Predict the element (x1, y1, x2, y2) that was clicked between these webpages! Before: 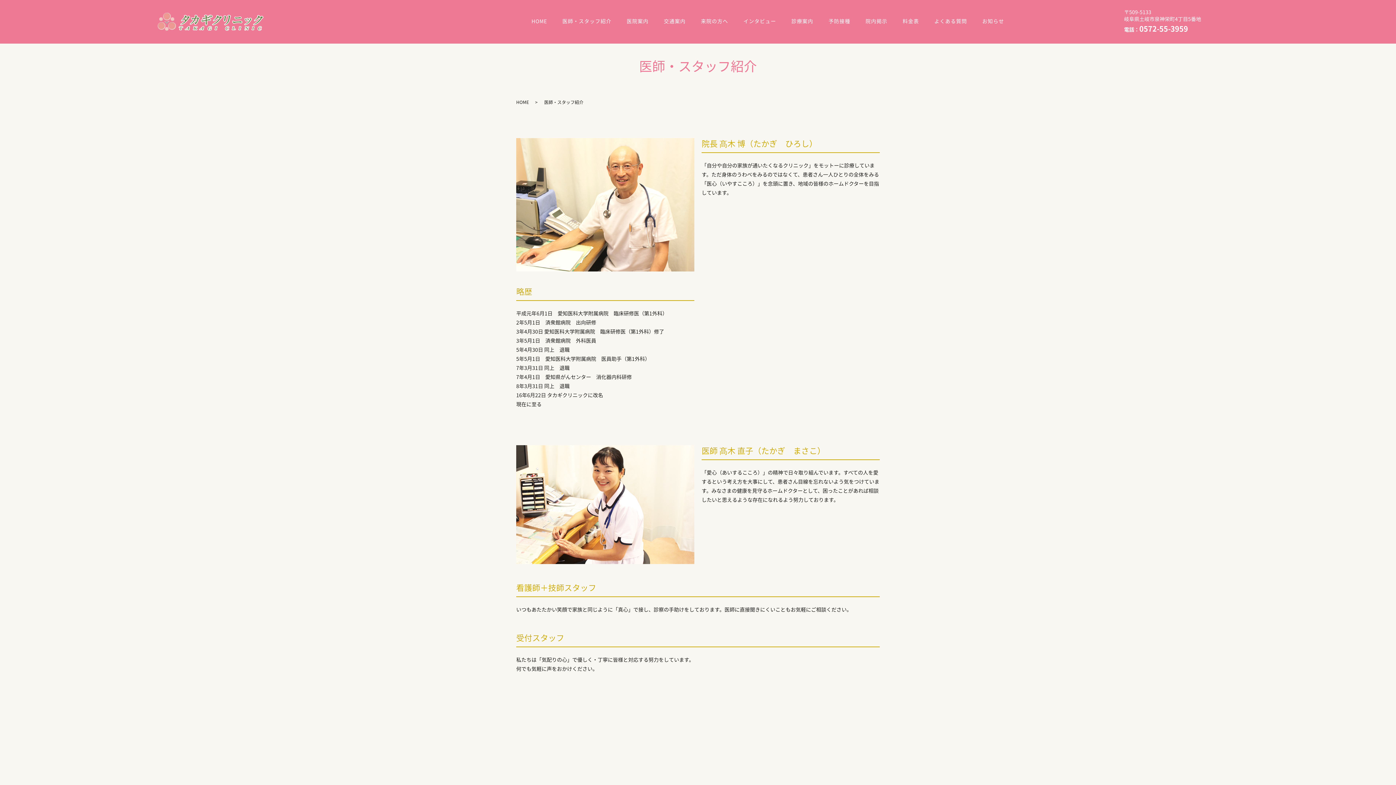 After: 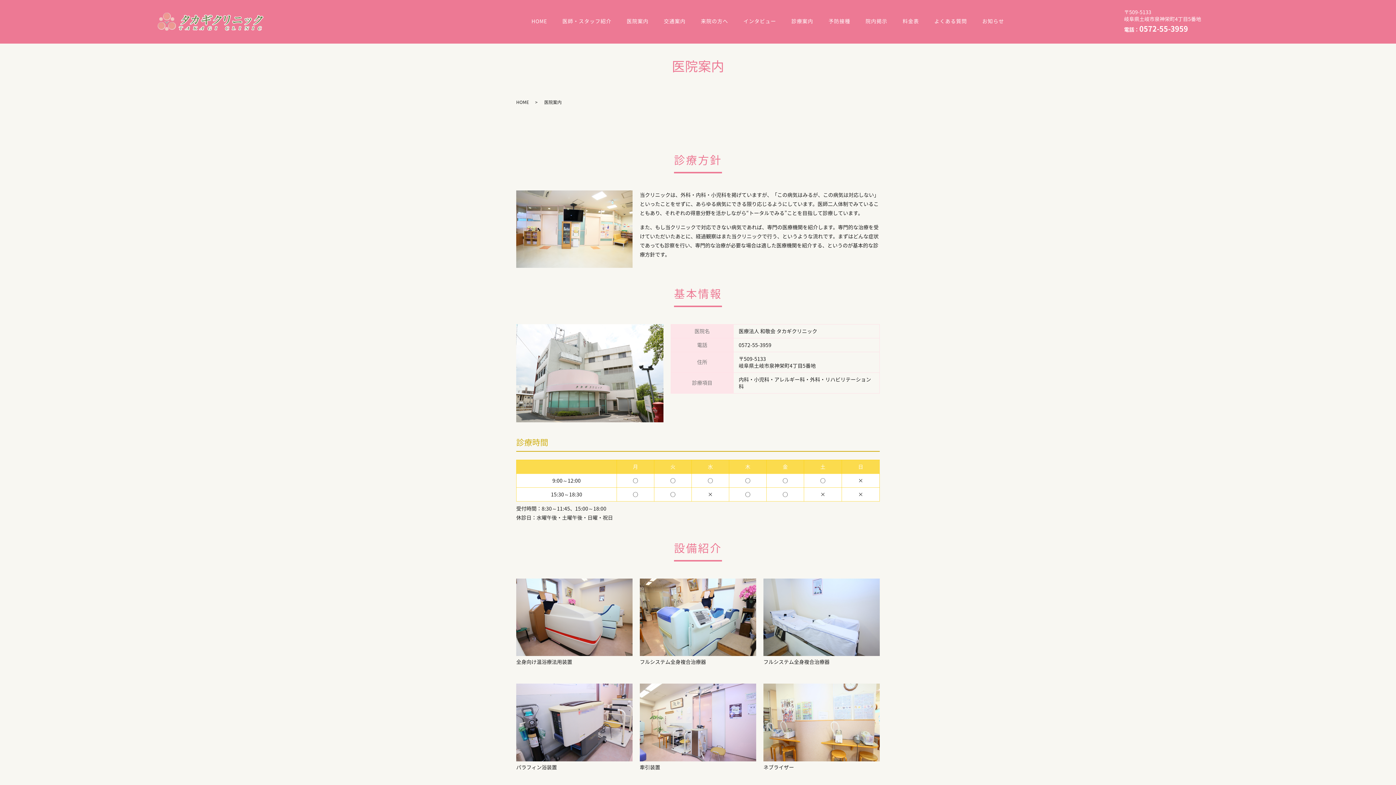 Action: bbox: (619, 16, 656, 27) label: 医院案内